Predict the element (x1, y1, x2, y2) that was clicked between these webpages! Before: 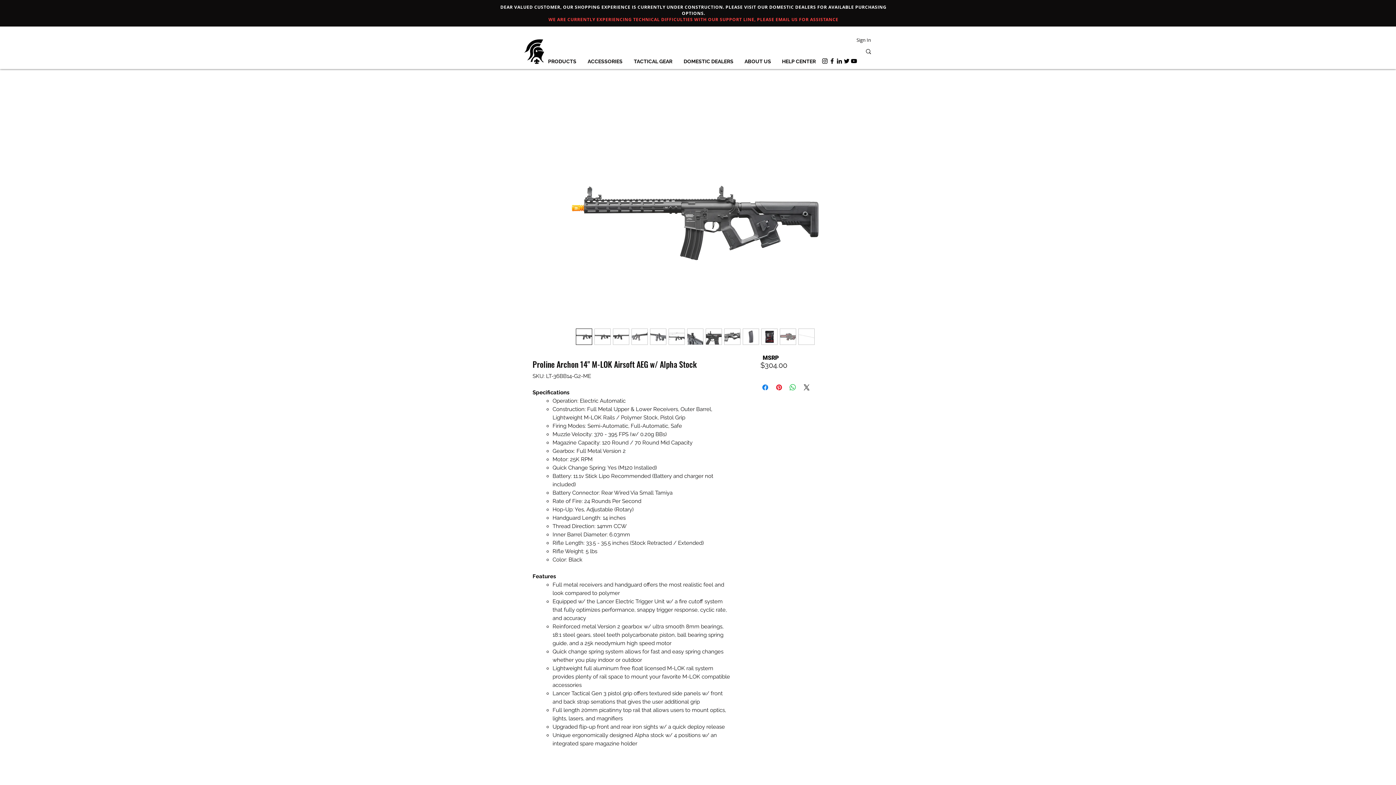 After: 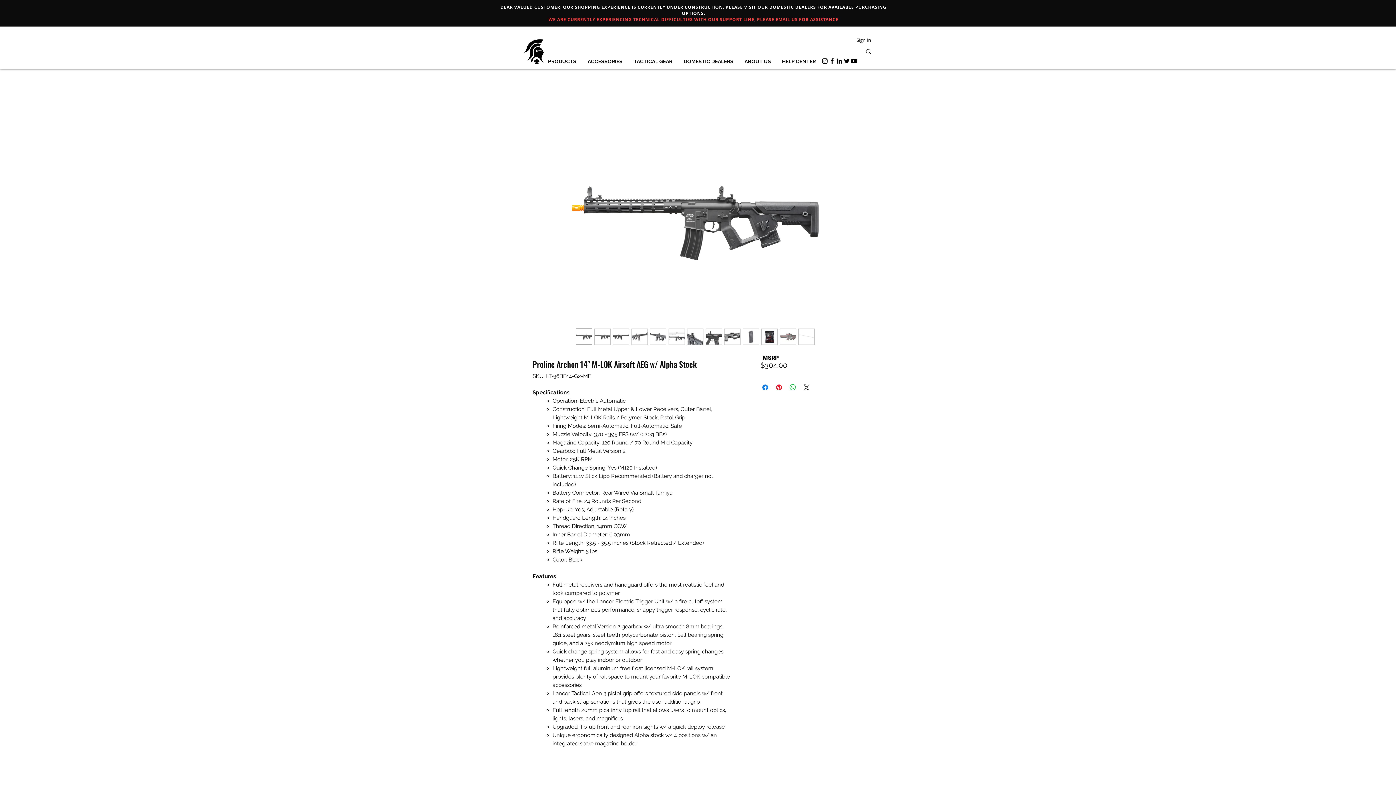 Action: label: Facebook bbox: (828, 57, 836, 64)